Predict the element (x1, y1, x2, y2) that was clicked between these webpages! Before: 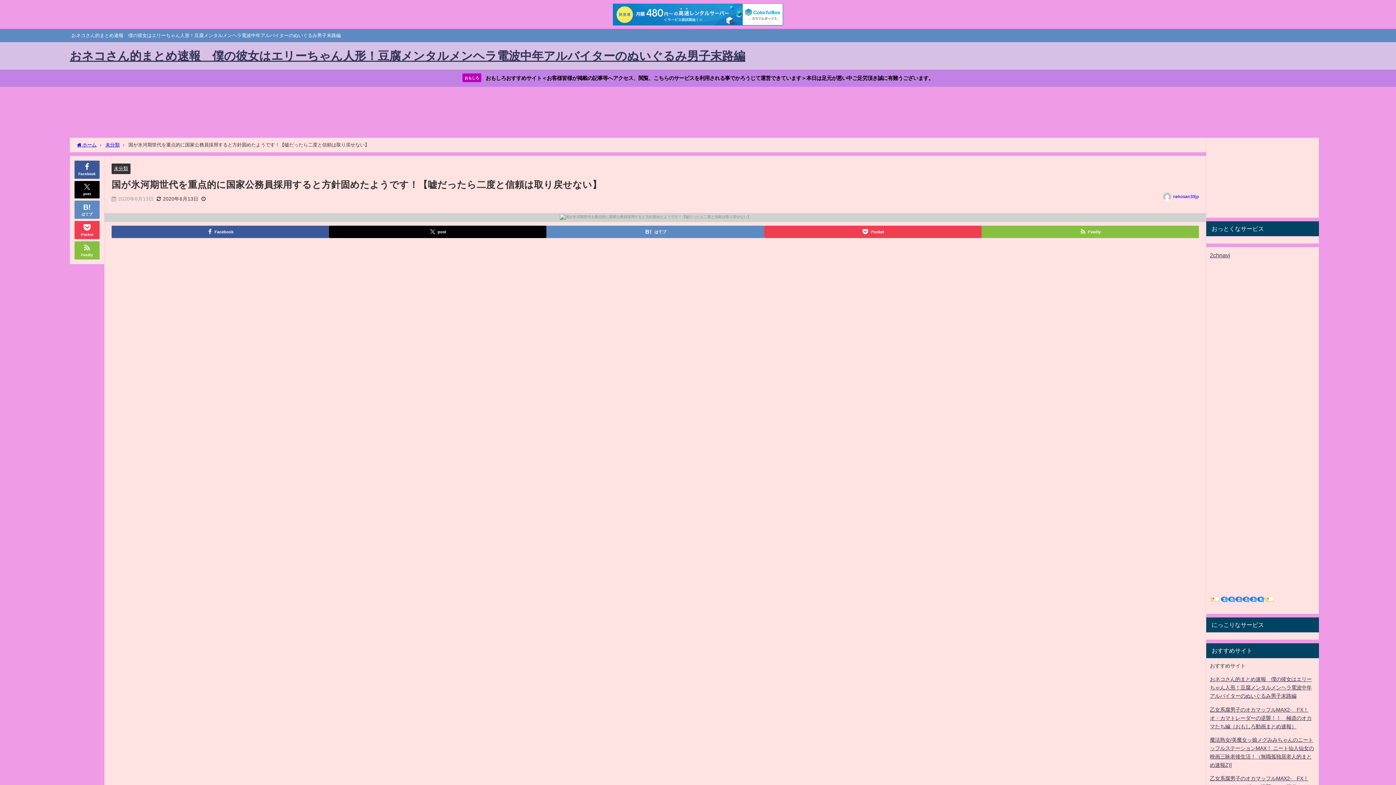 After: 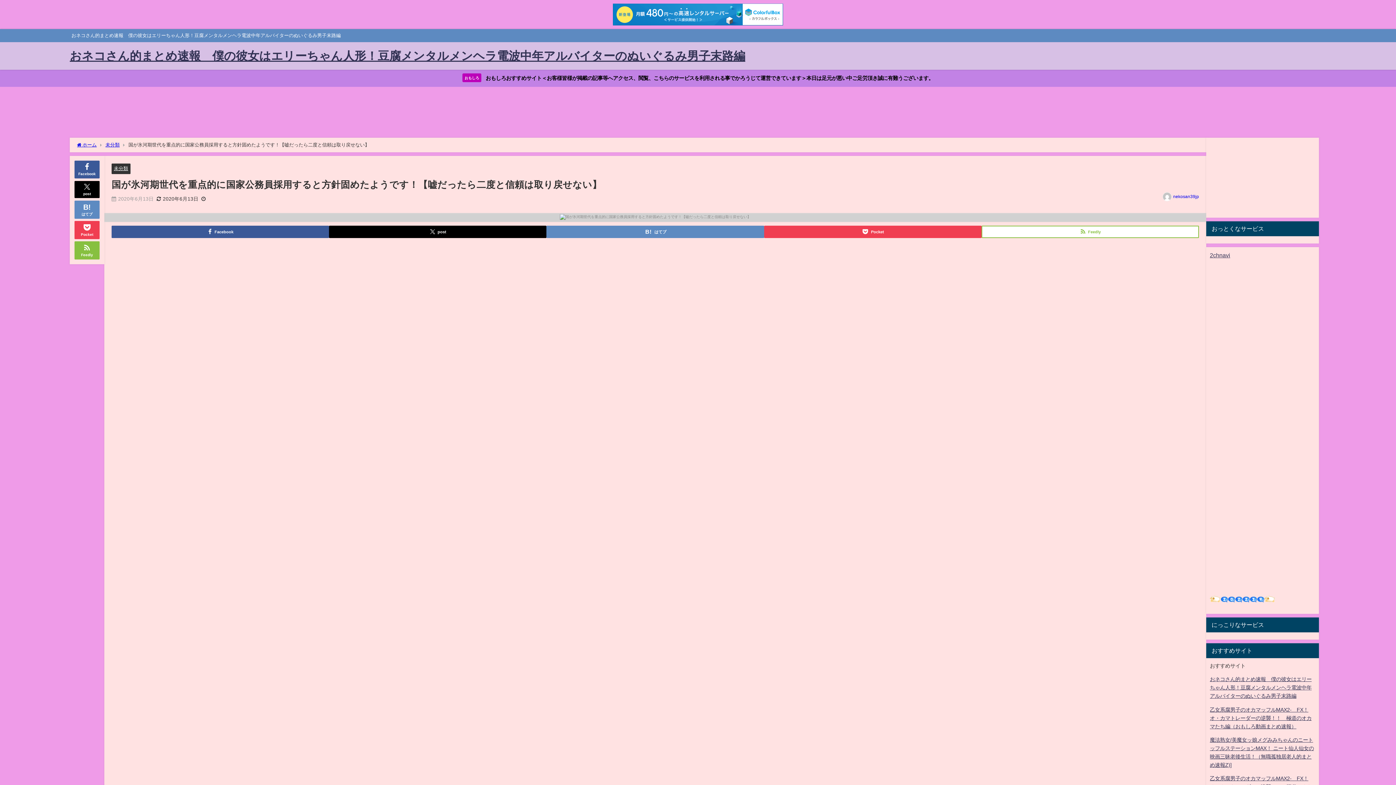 Action: label: Feedly bbox: (981, 225, 1199, 238)